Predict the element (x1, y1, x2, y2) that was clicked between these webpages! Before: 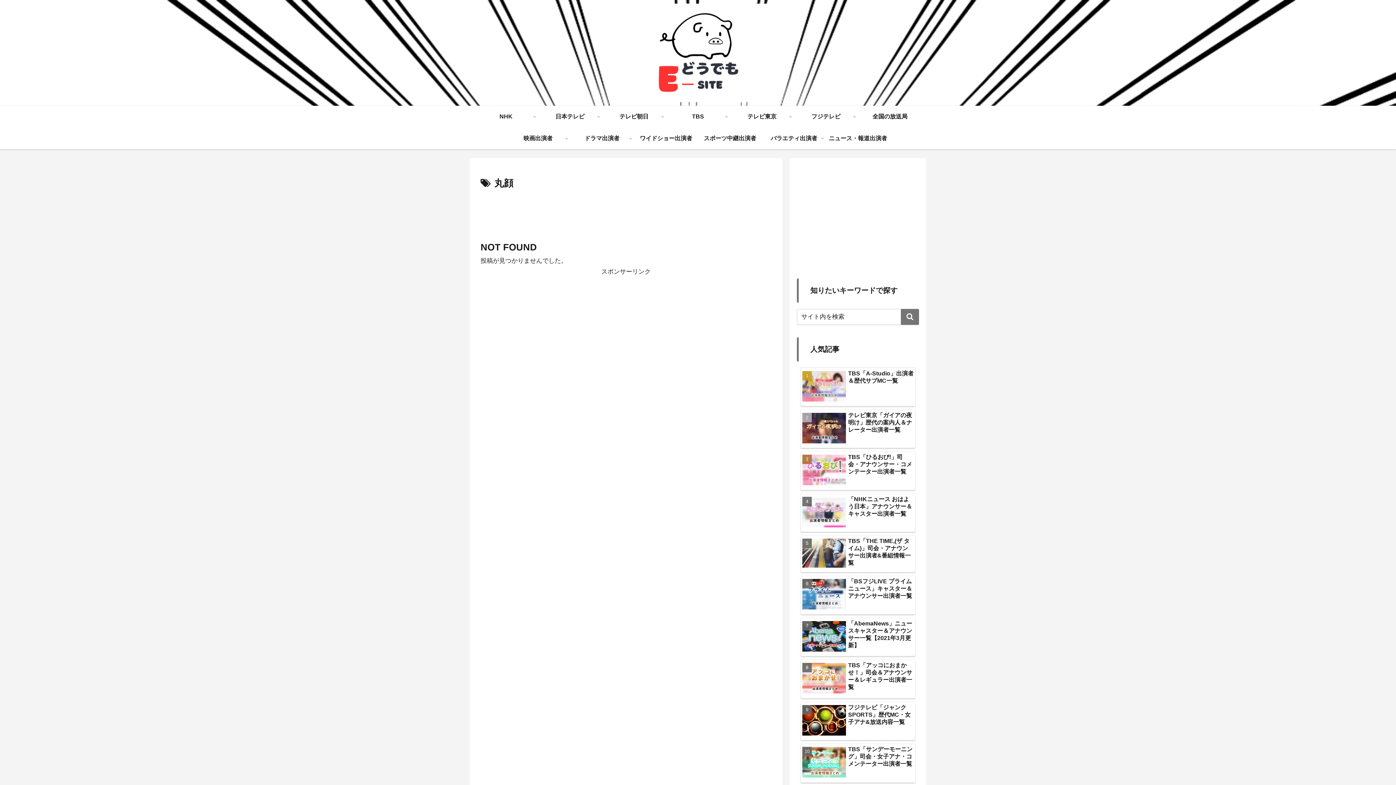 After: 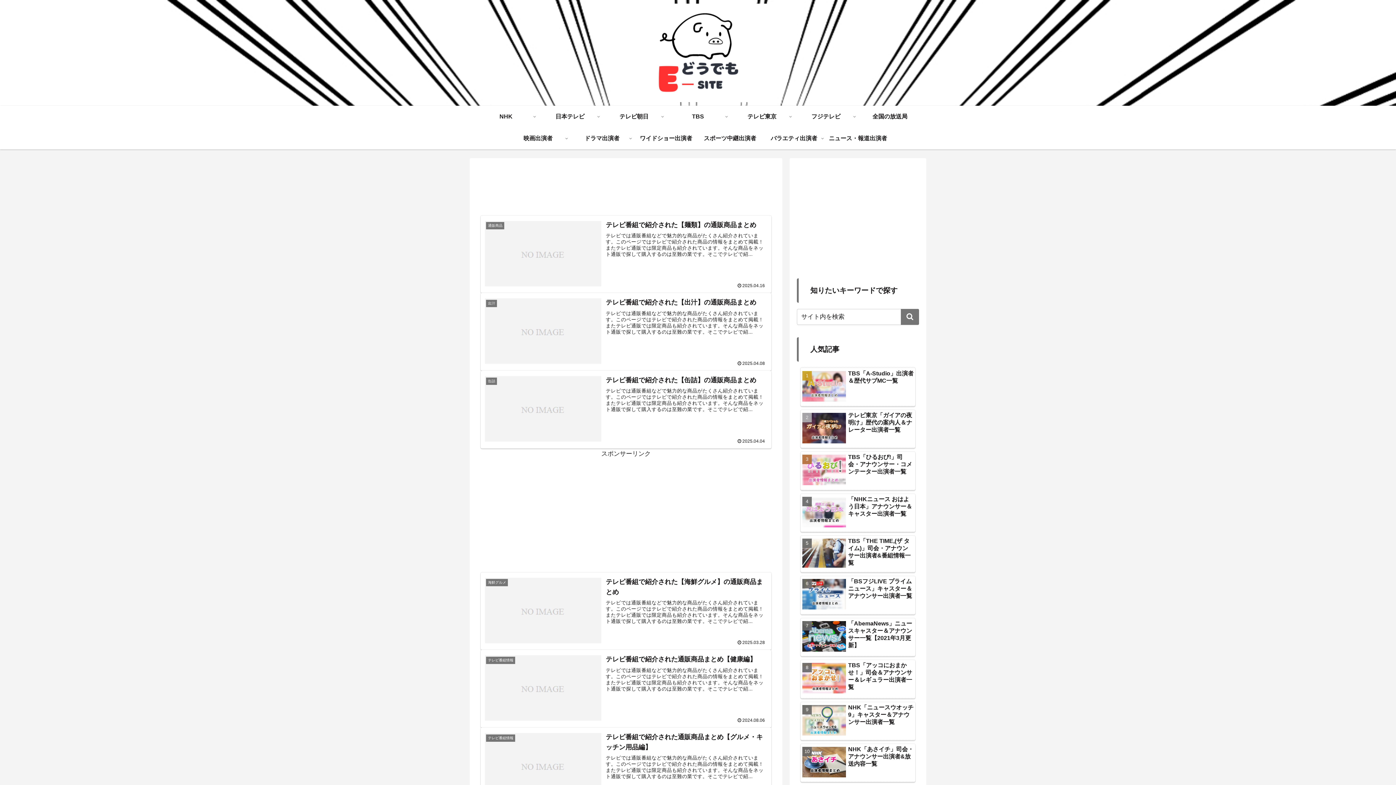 Action: bbox: (612, 3, 784, 102)